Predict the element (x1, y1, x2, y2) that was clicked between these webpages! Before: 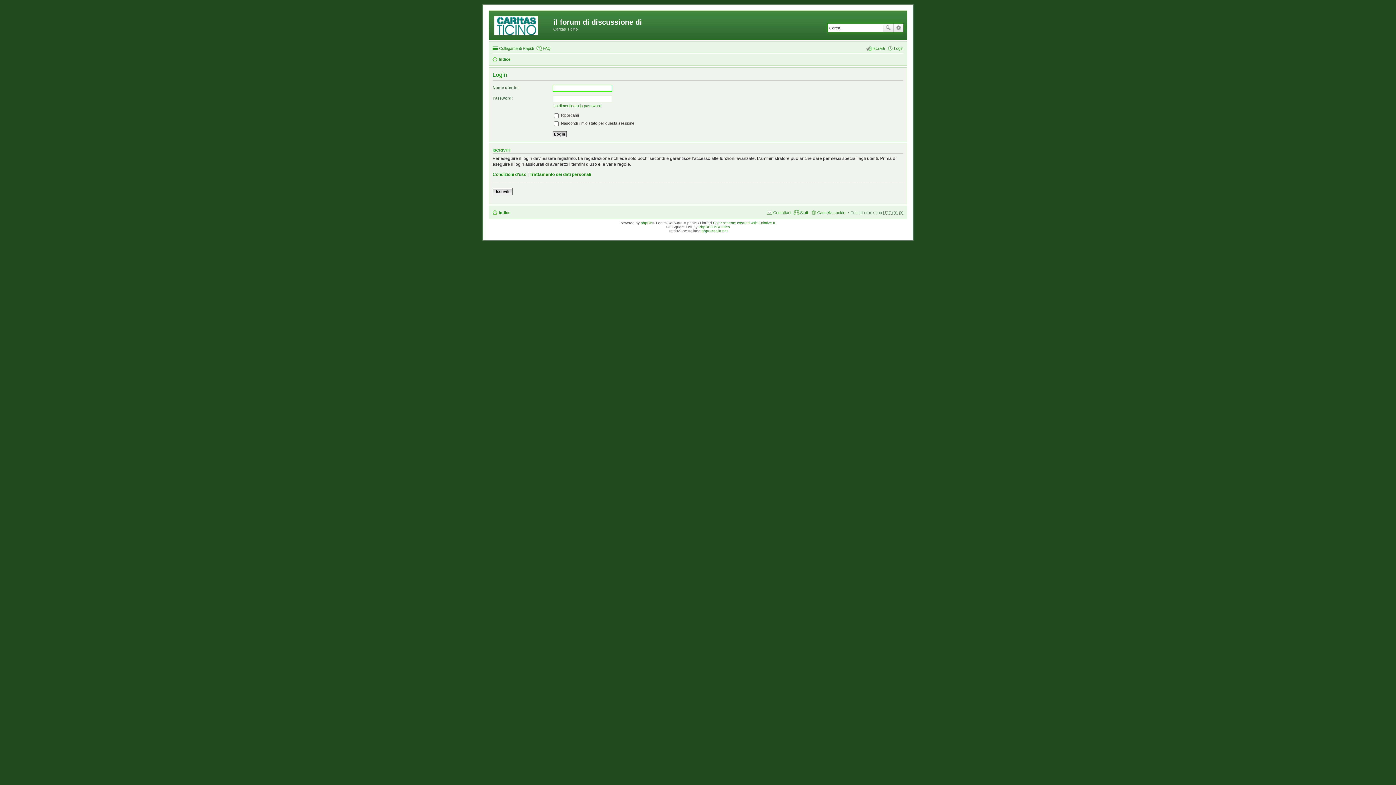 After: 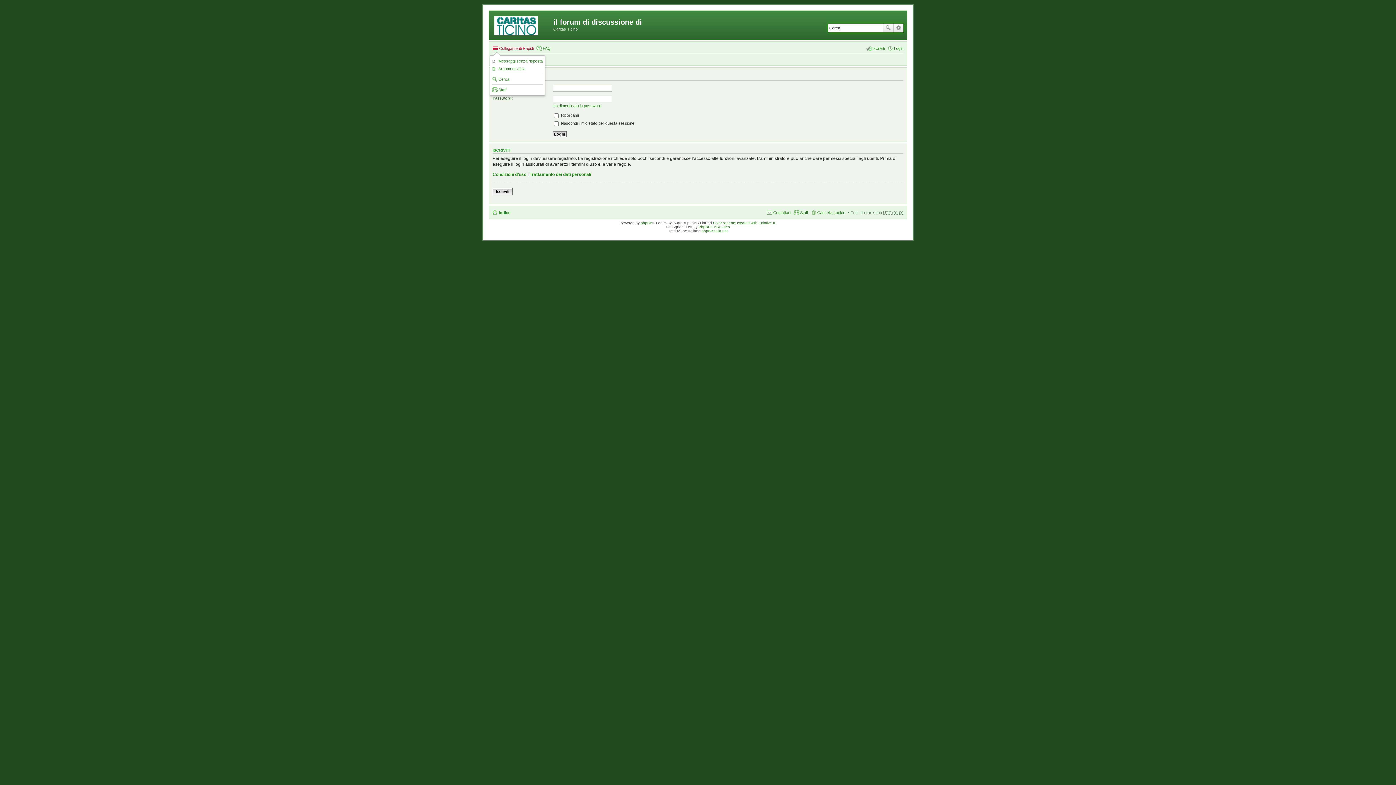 Action: label: Collegamenti Rapidi bbox: (492, 43, 533, 52)